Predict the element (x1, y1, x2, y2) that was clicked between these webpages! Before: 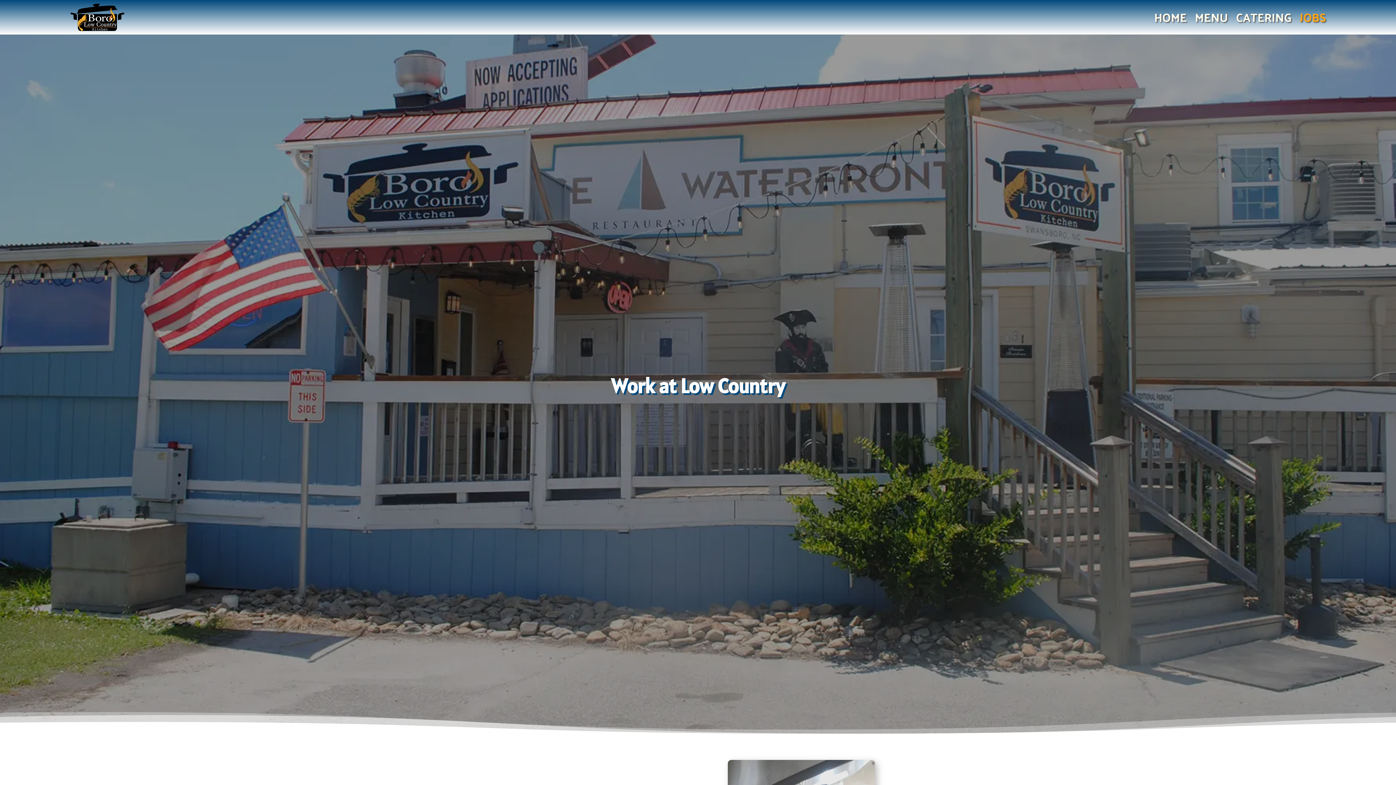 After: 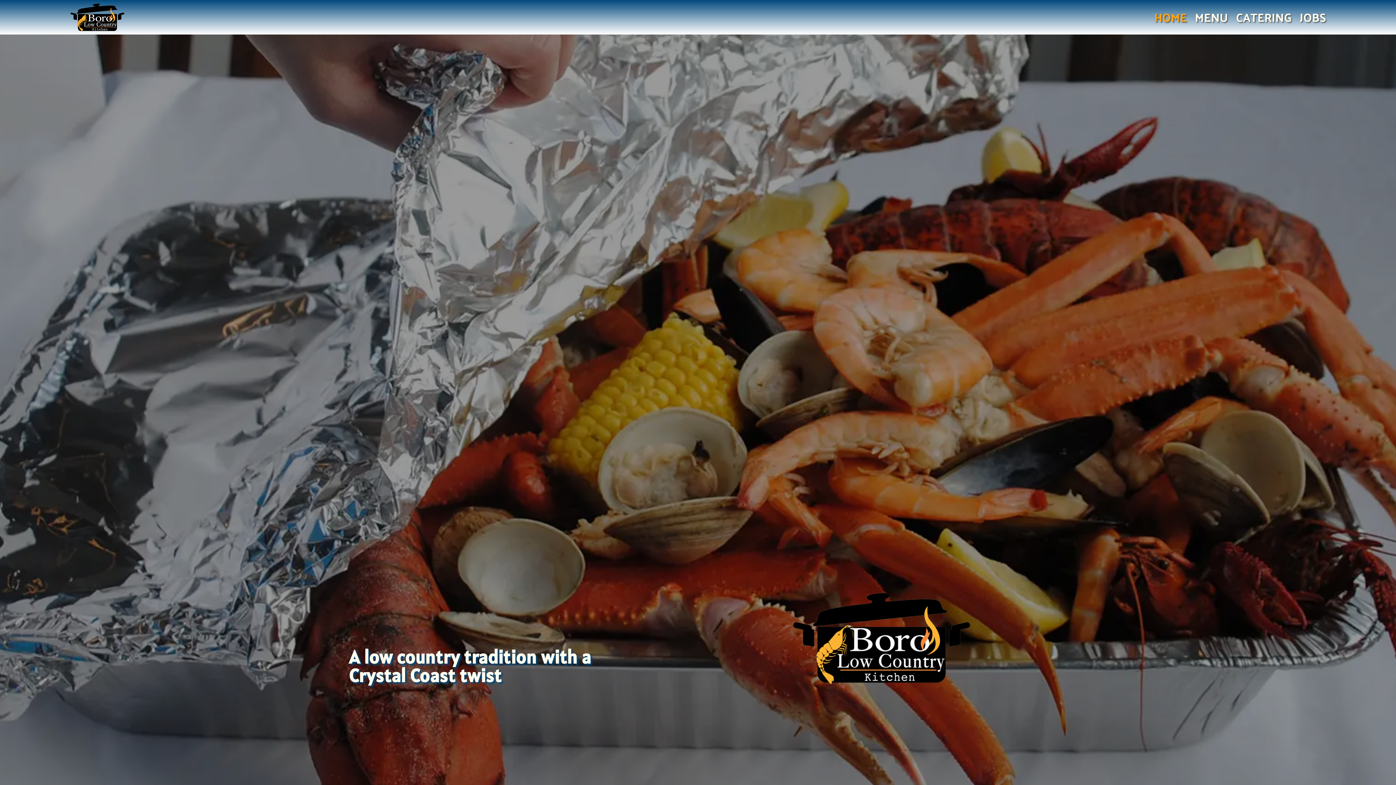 Action: bbox: (1154, 14, 1187, 22) label: HOME